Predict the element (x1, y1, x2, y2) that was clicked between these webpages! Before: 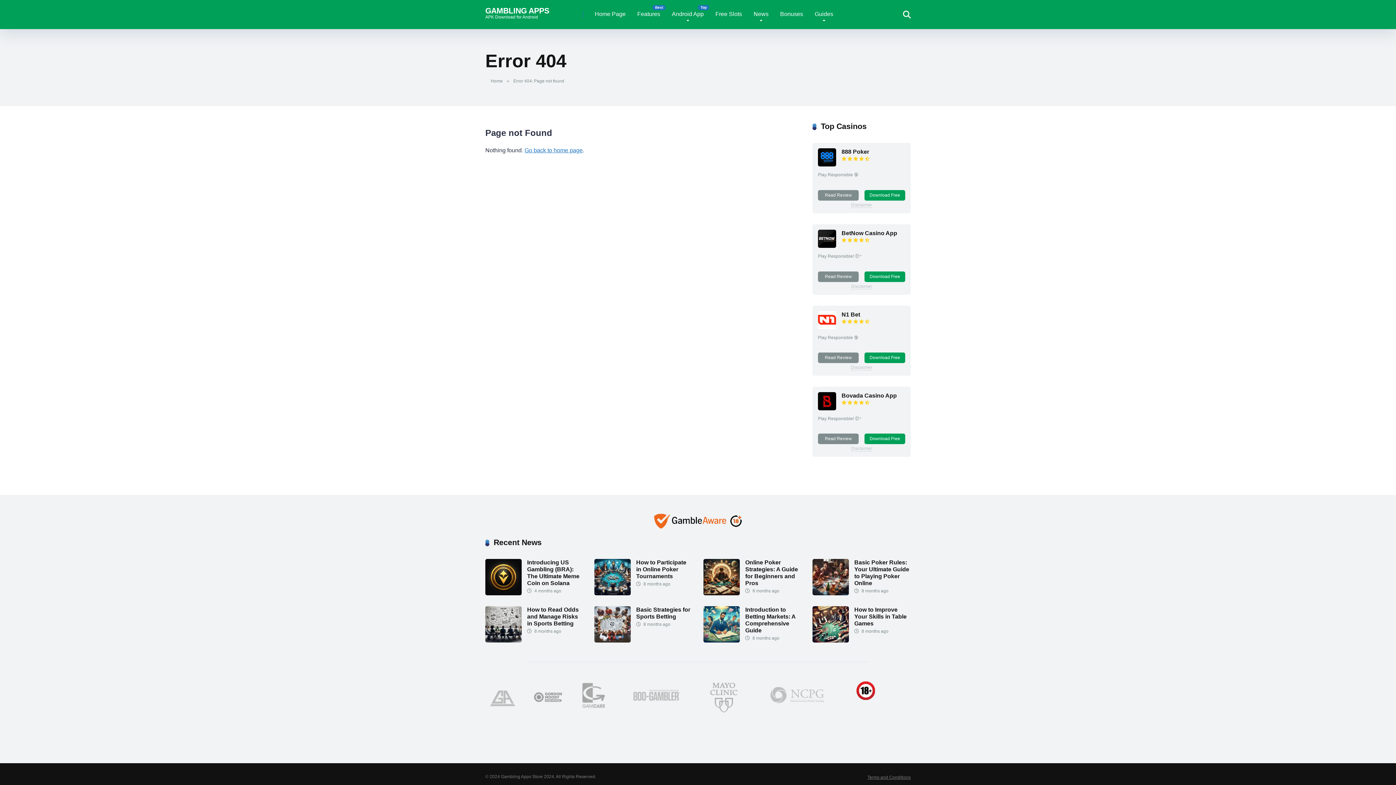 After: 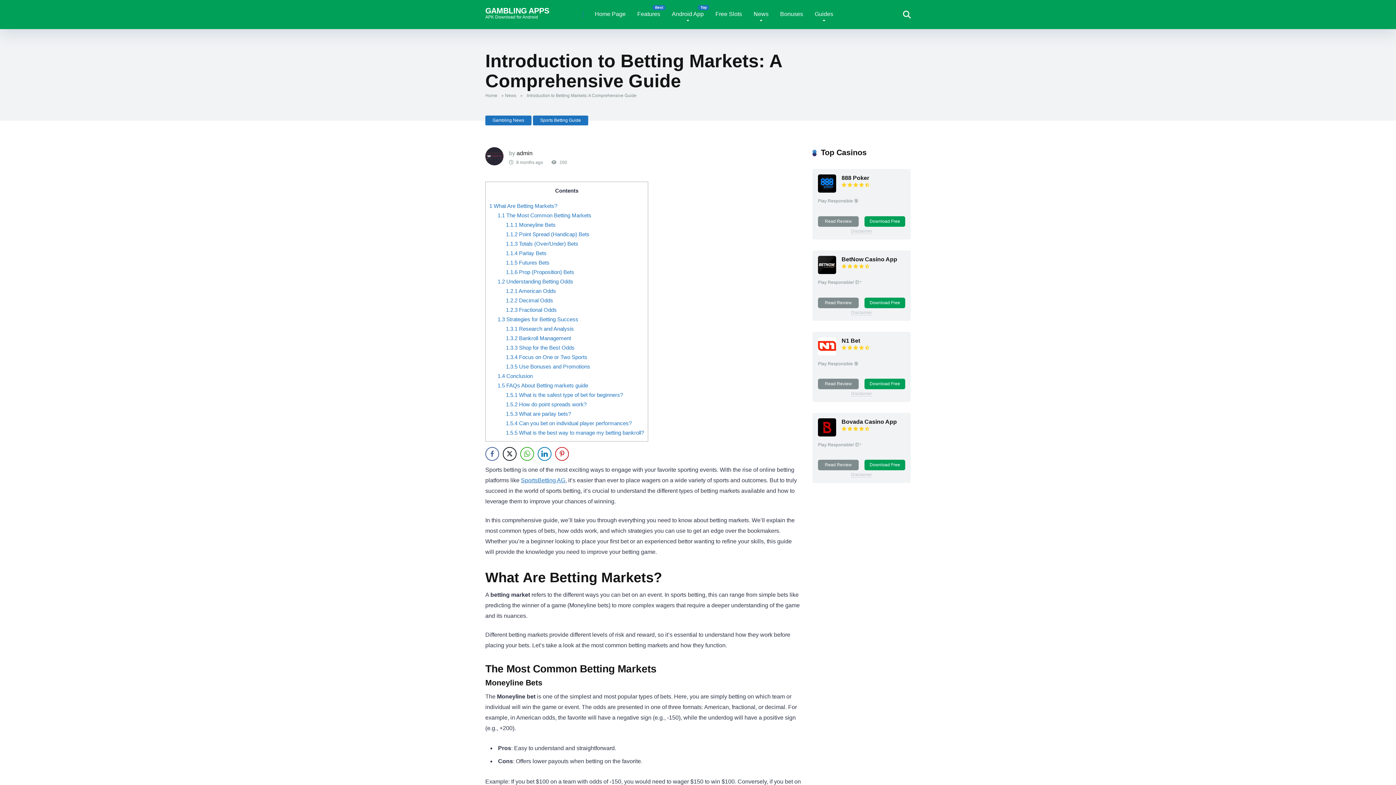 Action: bbox: (703, 637, 740, 643)